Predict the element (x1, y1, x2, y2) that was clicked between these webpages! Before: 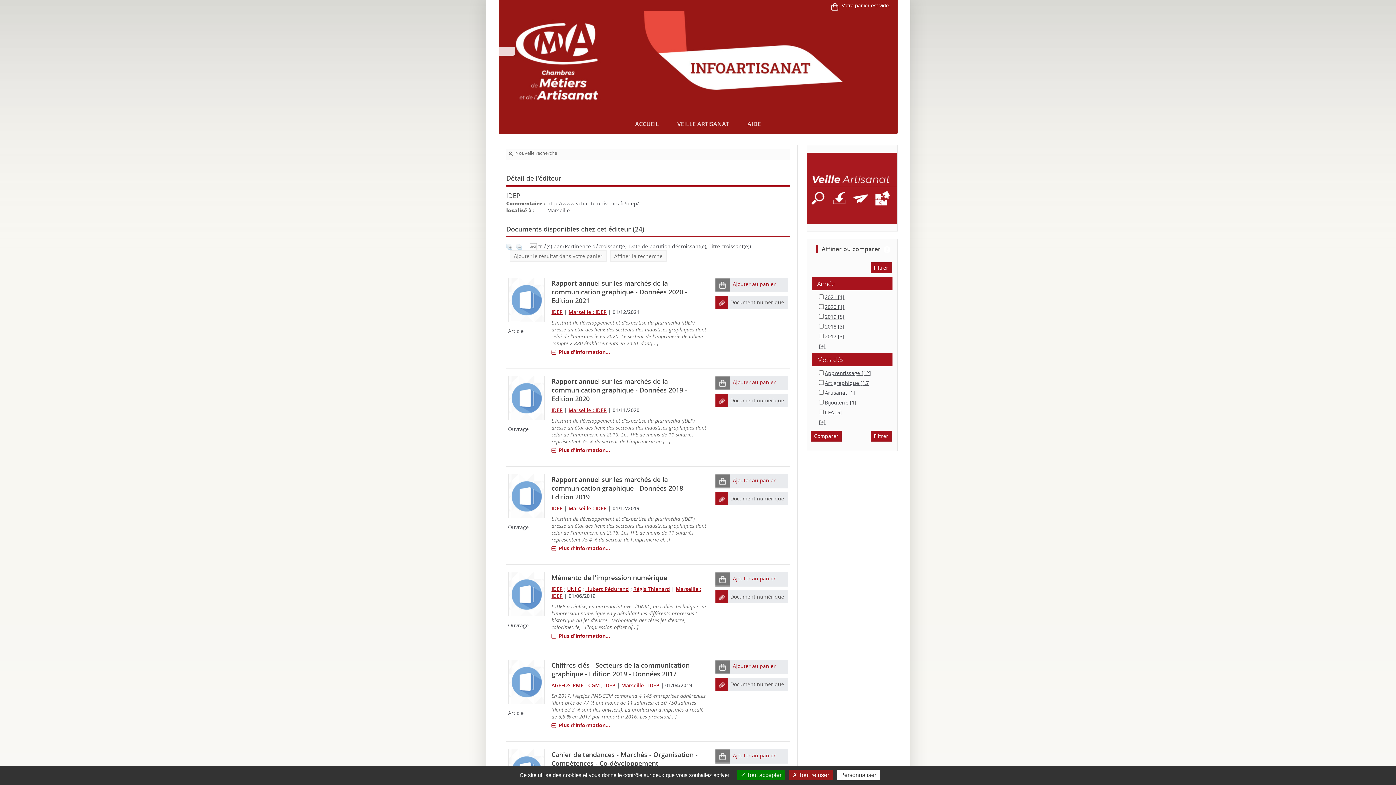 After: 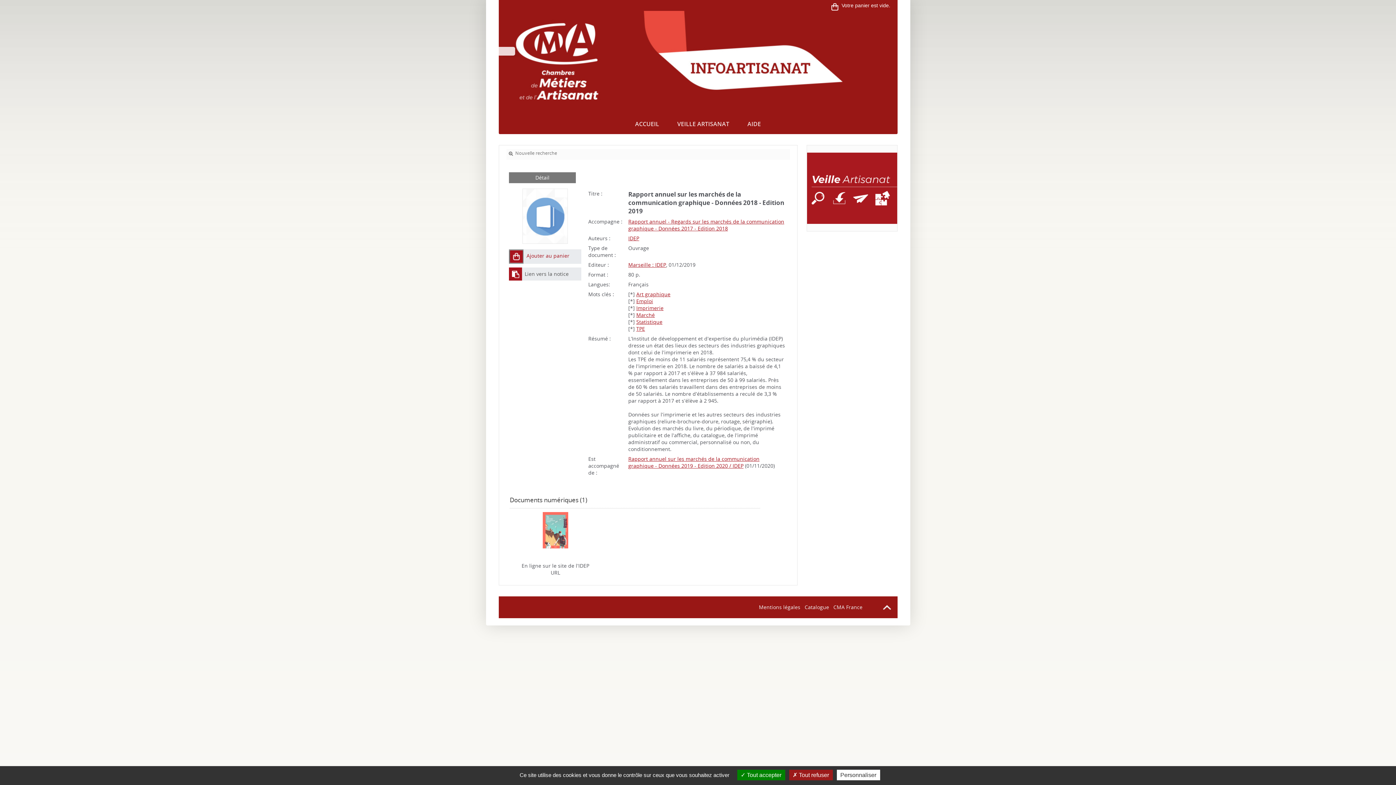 Action: label: Rapport annuel sur les marchés de la communication graphique - Données 2018 - Edition 2019 bbox: (551, 492, 708, 501)